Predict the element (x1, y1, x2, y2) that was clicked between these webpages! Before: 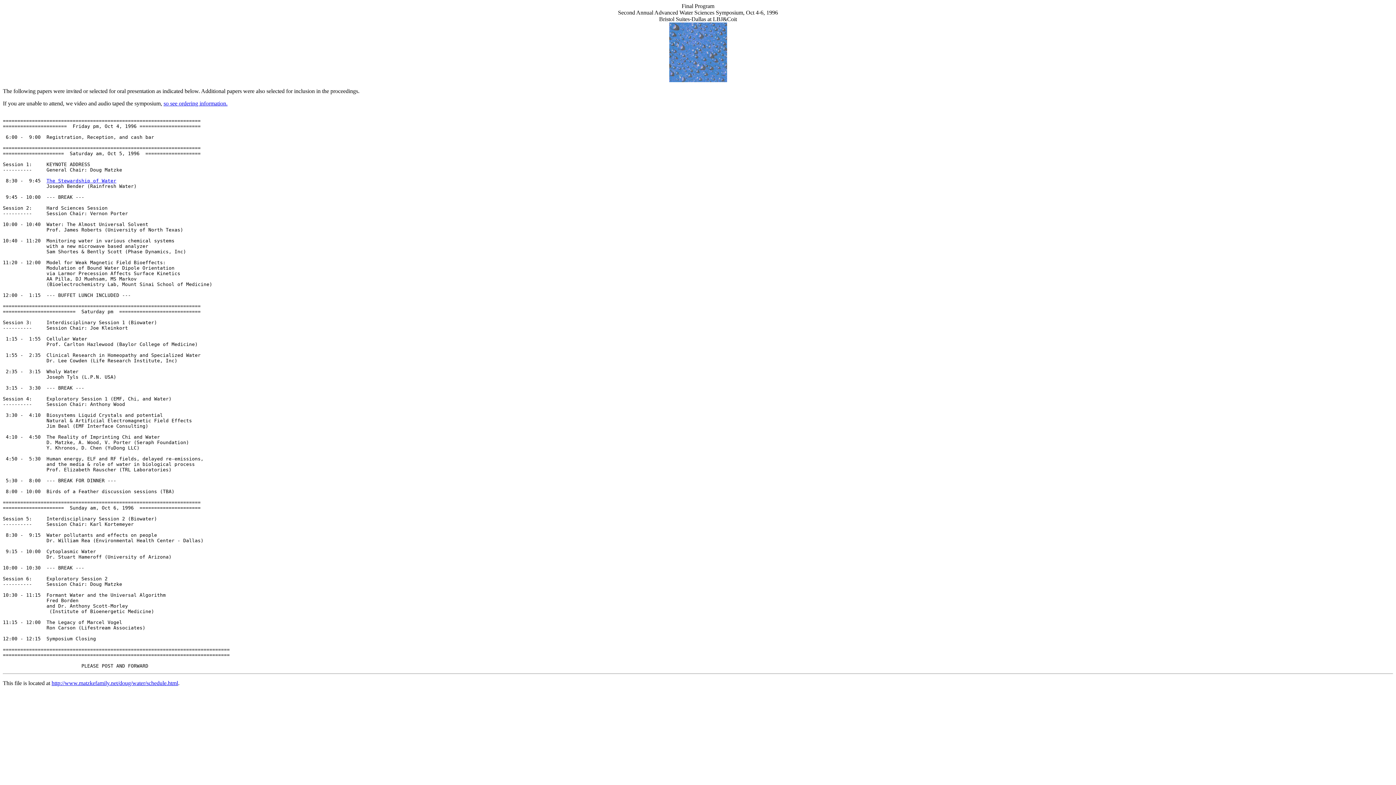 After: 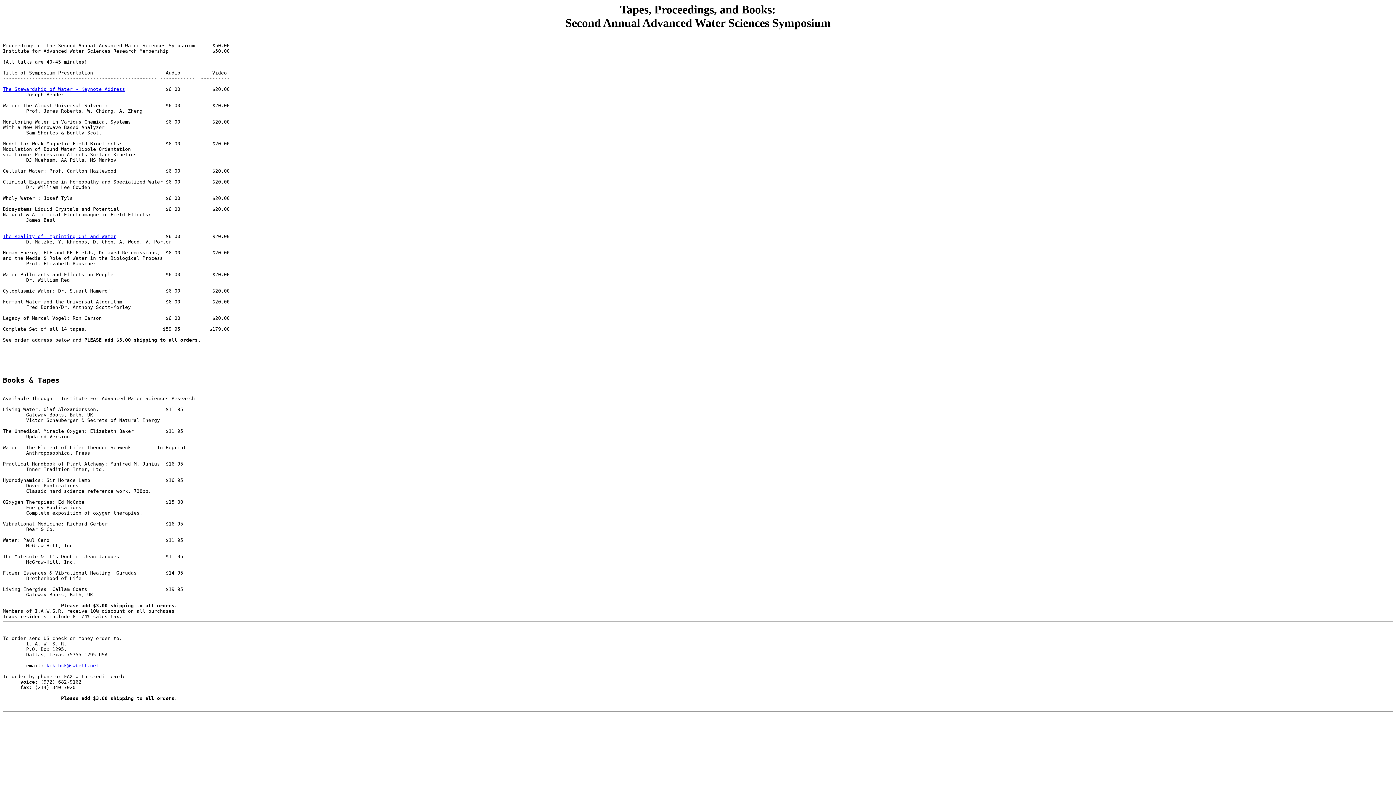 Action: label: so see ordering information. bbox: (163, 100, 227, 106)